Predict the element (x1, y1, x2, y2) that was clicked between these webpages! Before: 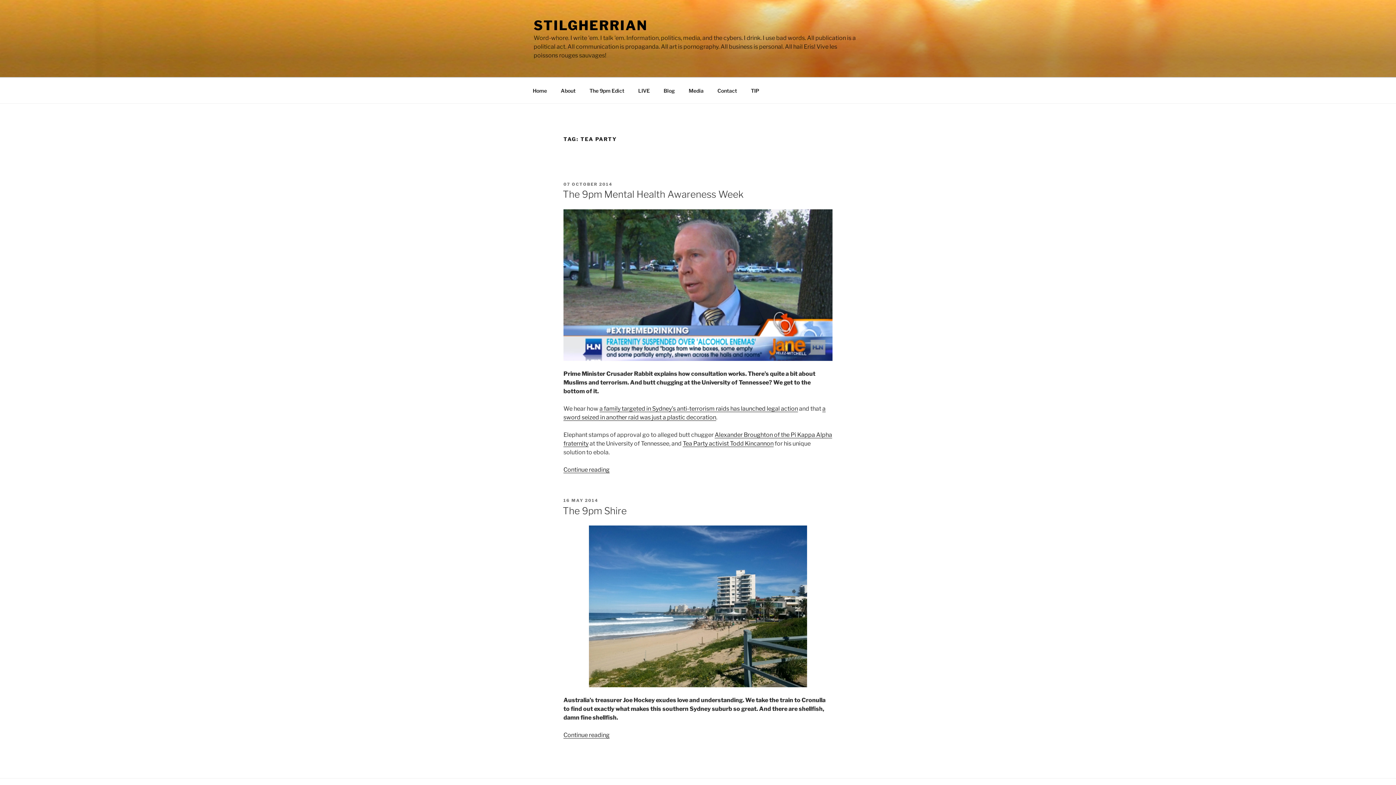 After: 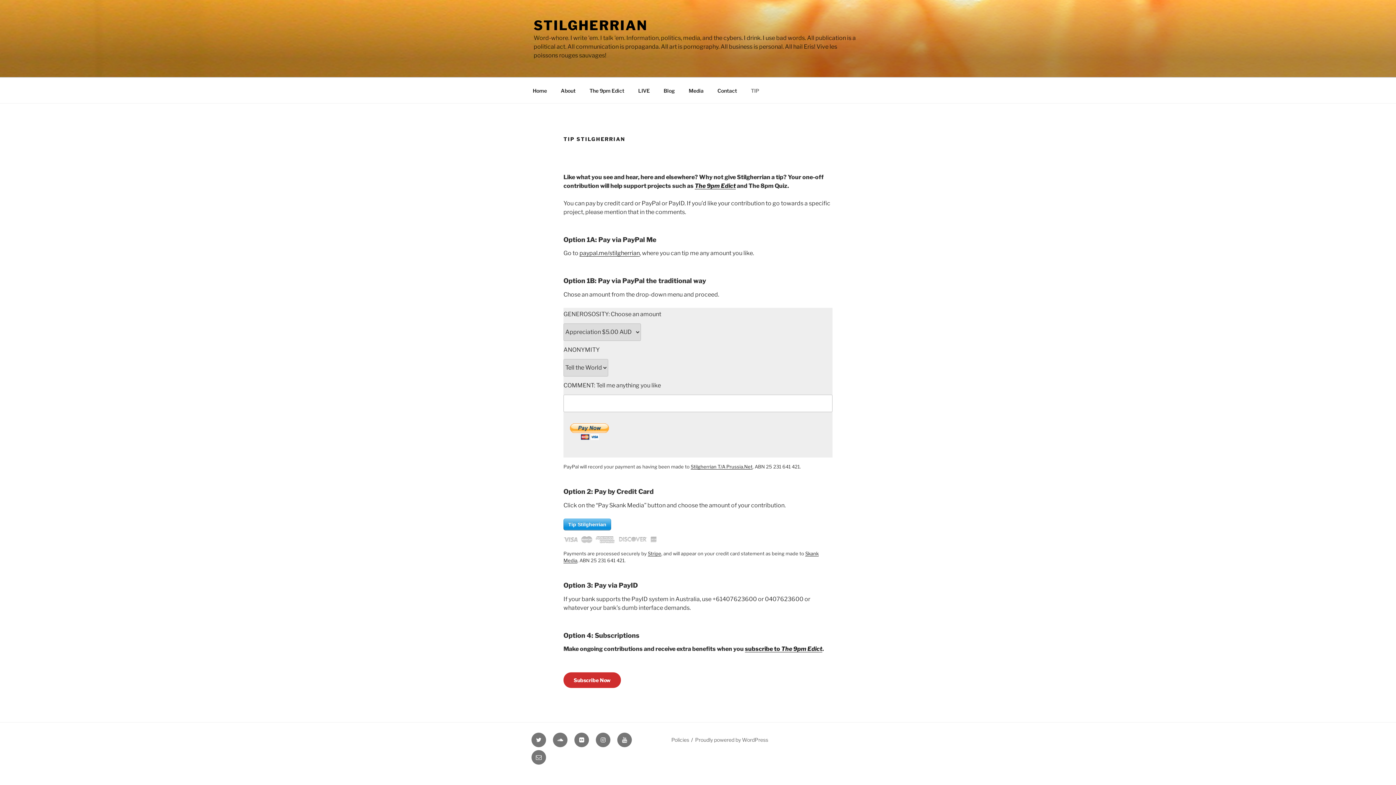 Action: bbox: (744, 81, 765, 99) label: TIP